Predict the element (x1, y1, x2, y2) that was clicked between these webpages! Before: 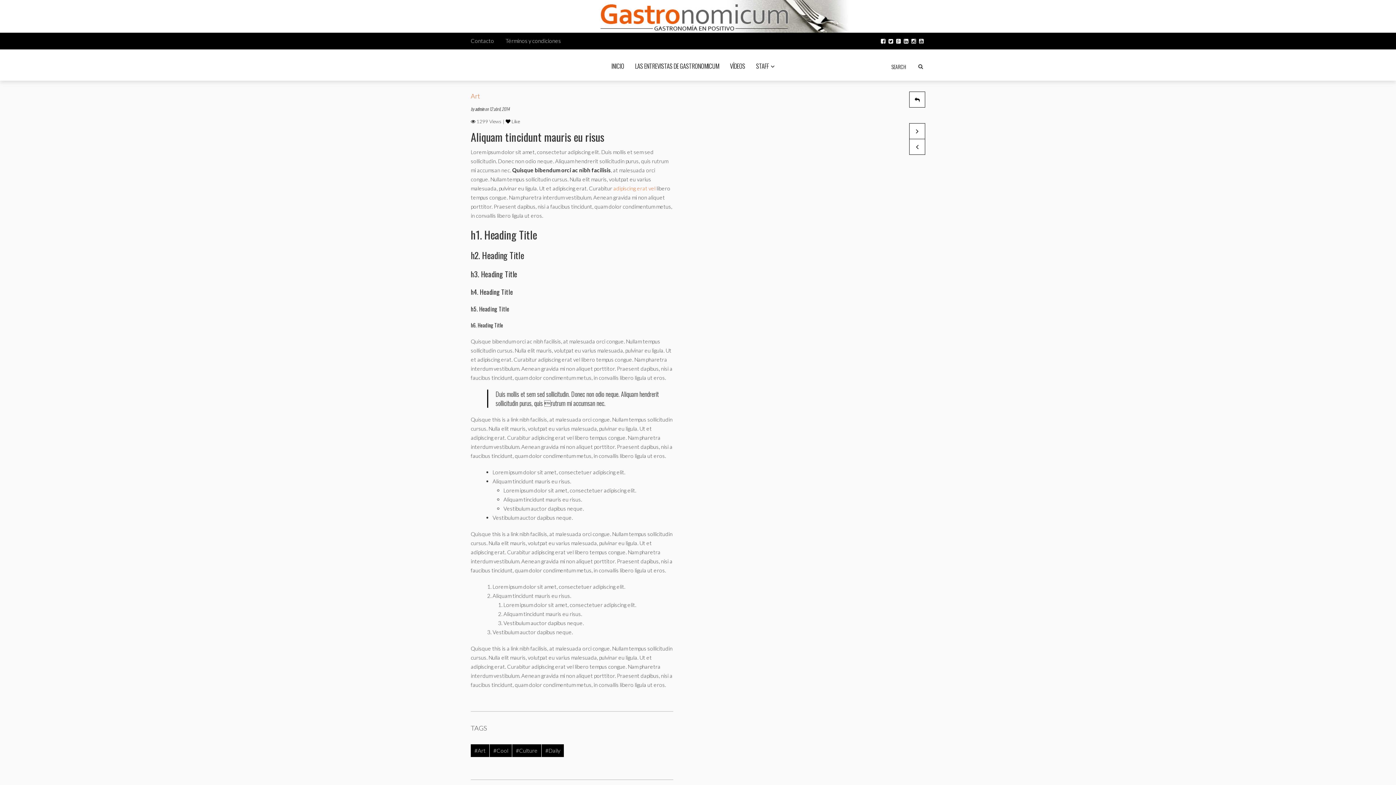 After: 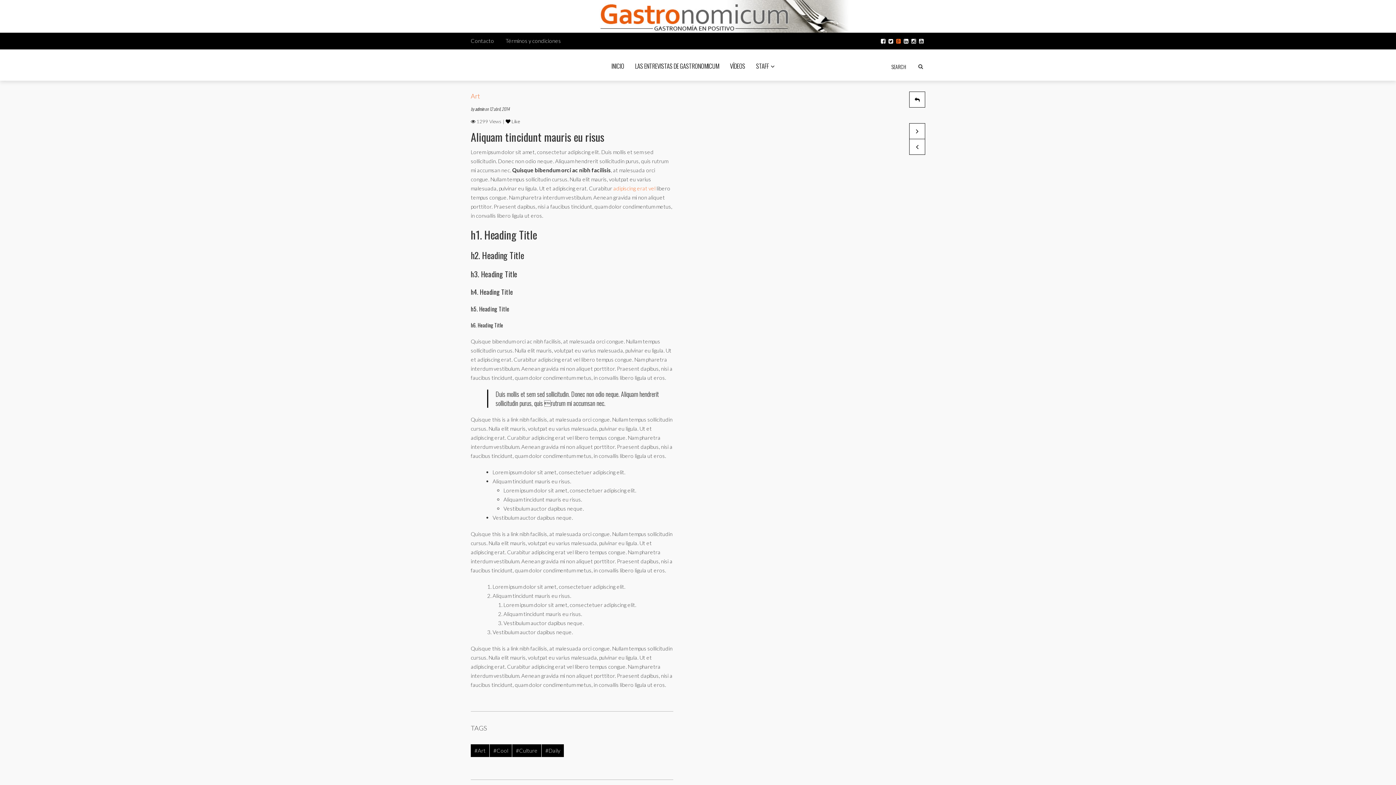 Action: bbox: (896, 37, 901, 44)